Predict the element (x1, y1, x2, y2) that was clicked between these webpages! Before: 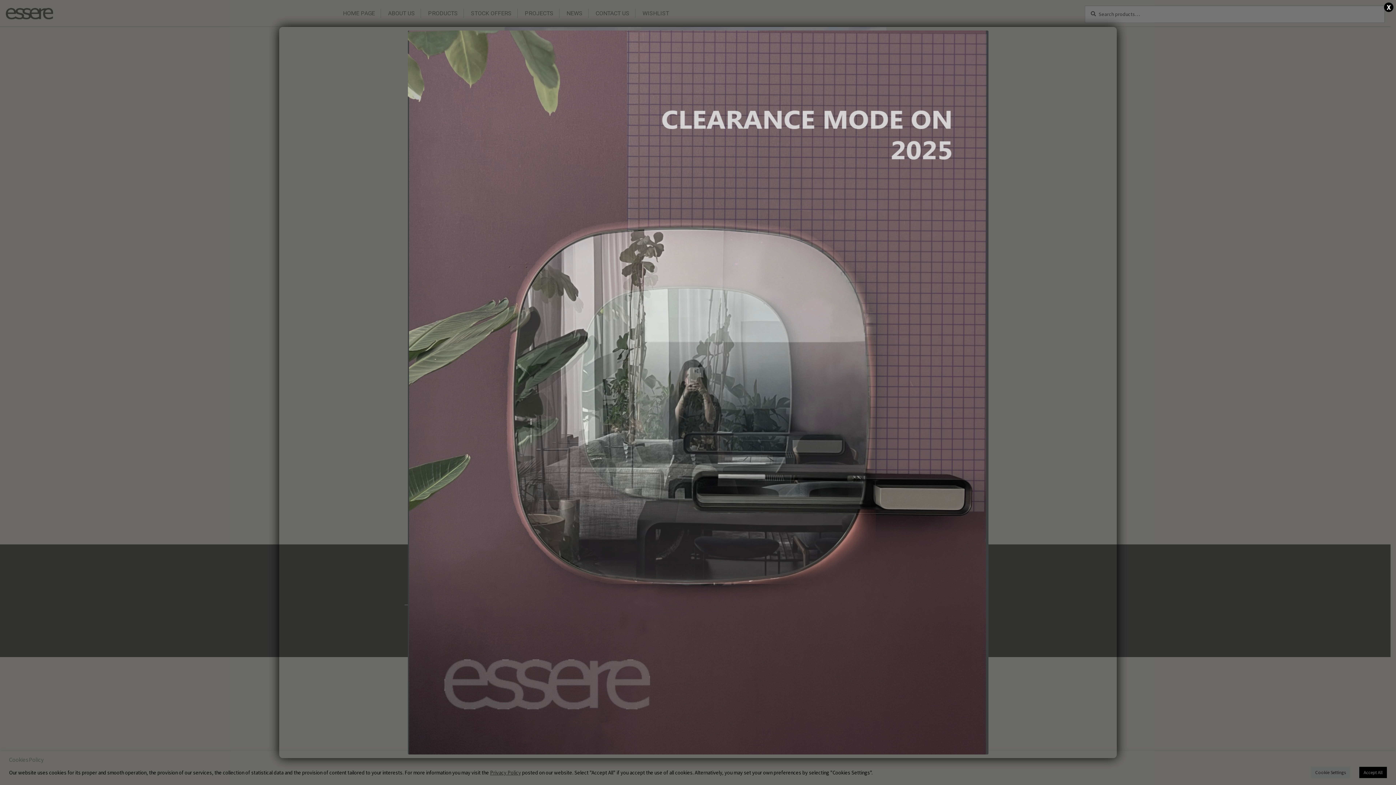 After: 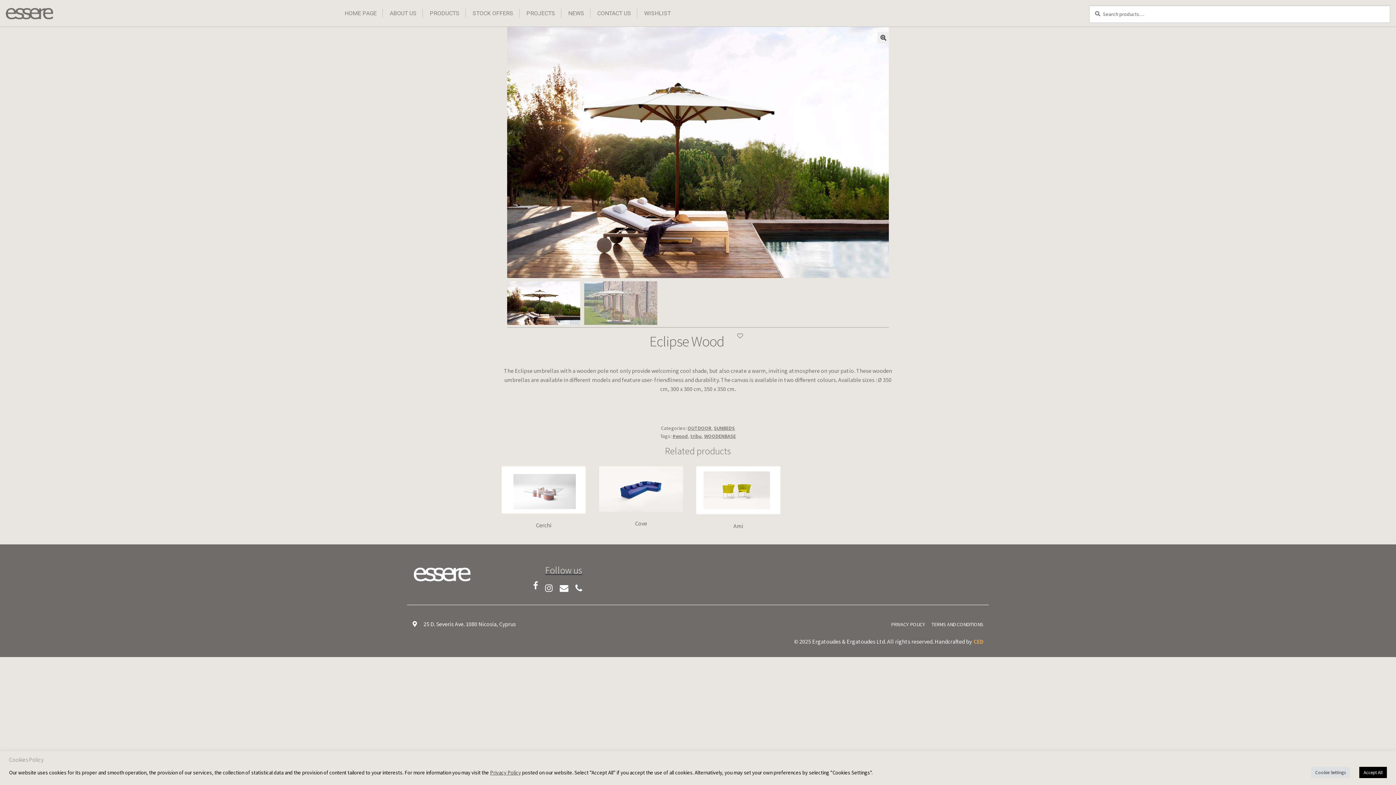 Action: bbox: (1384, 2, 1393, 12) label: Close